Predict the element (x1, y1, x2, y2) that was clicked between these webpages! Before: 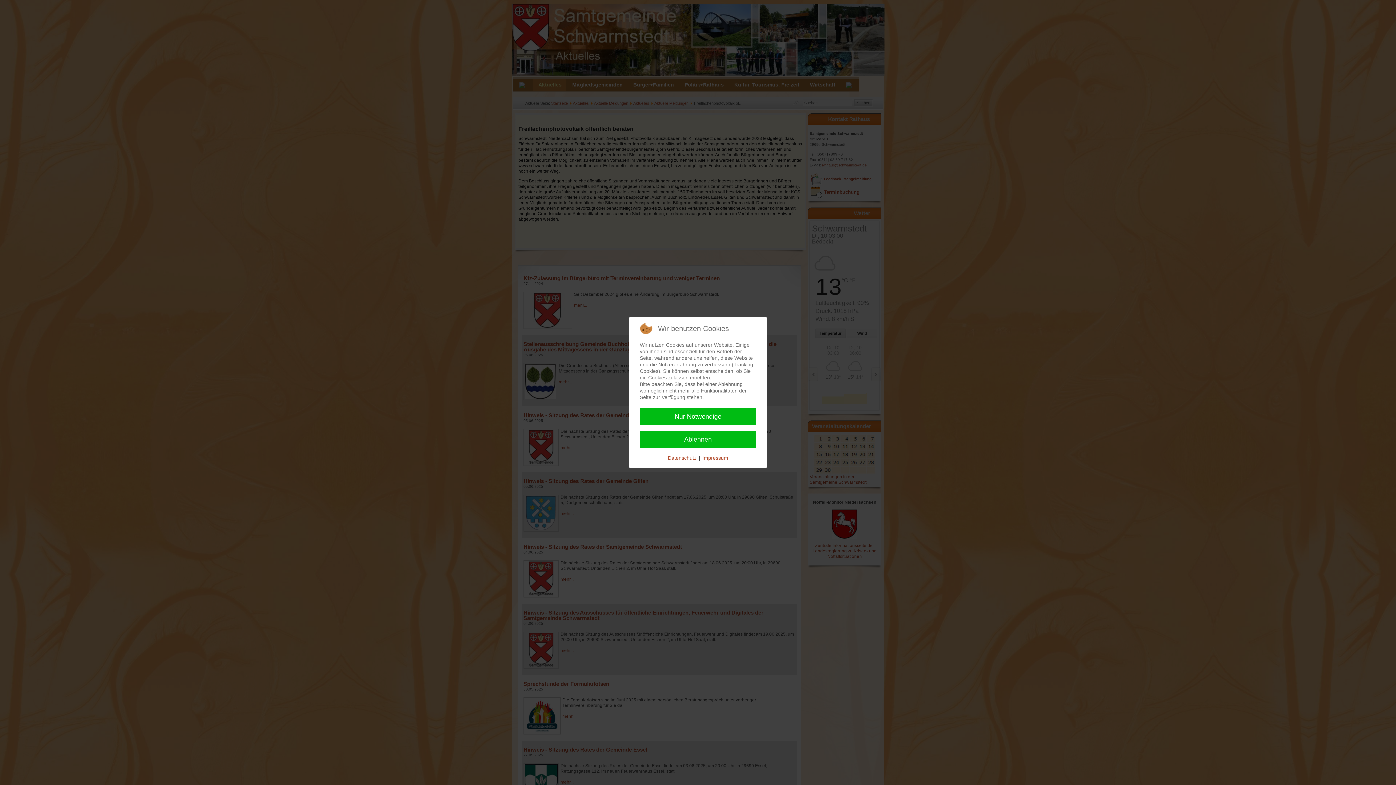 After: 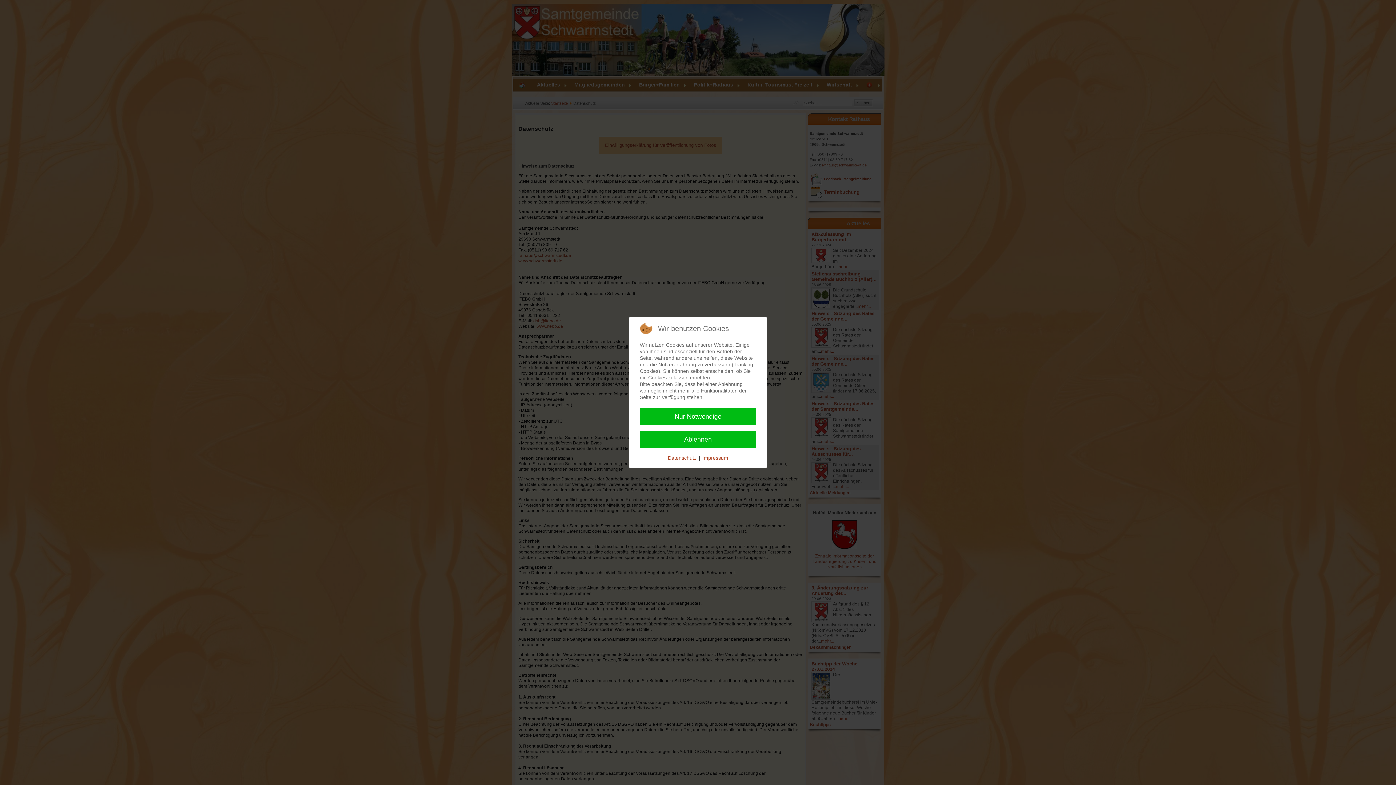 Action: bbox: (668, 454, 696, 461) label: Datenschutz